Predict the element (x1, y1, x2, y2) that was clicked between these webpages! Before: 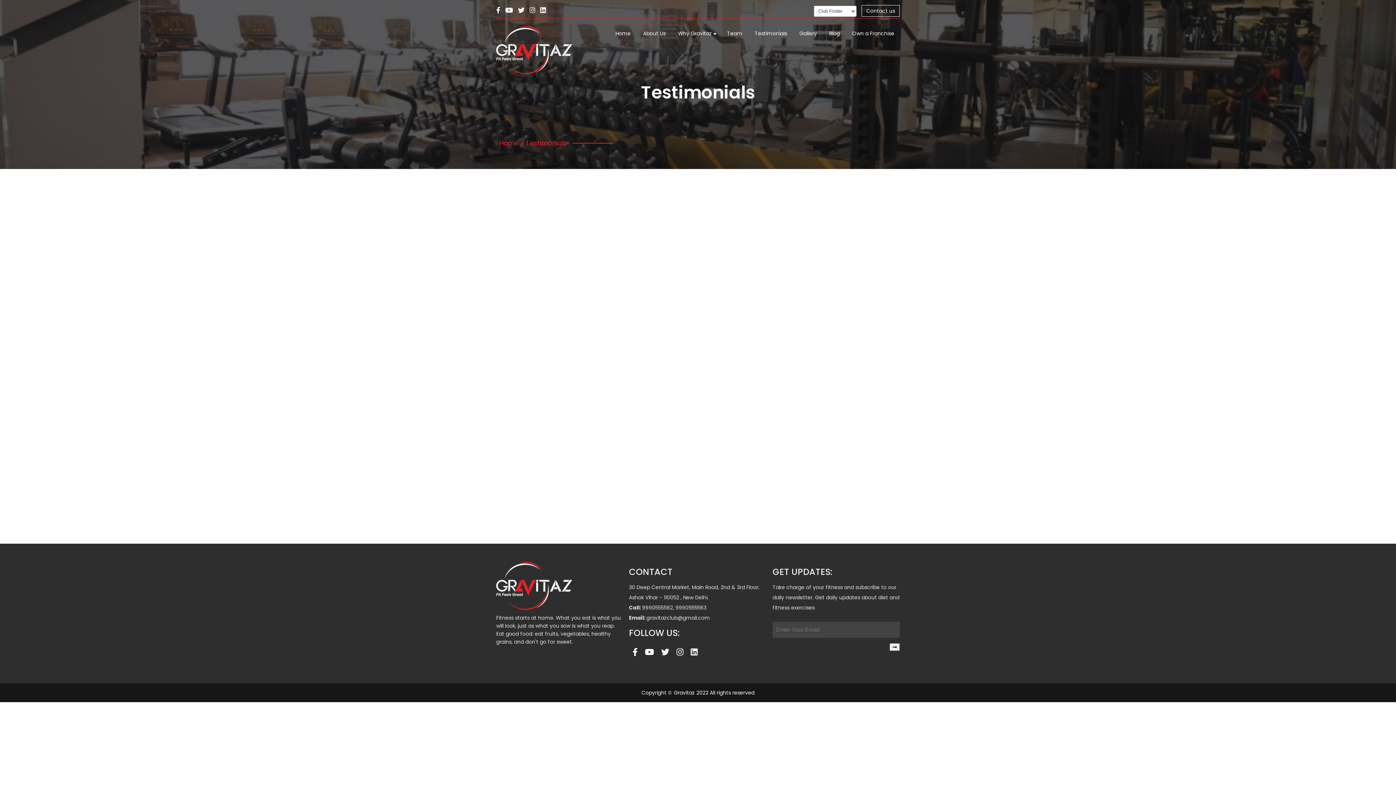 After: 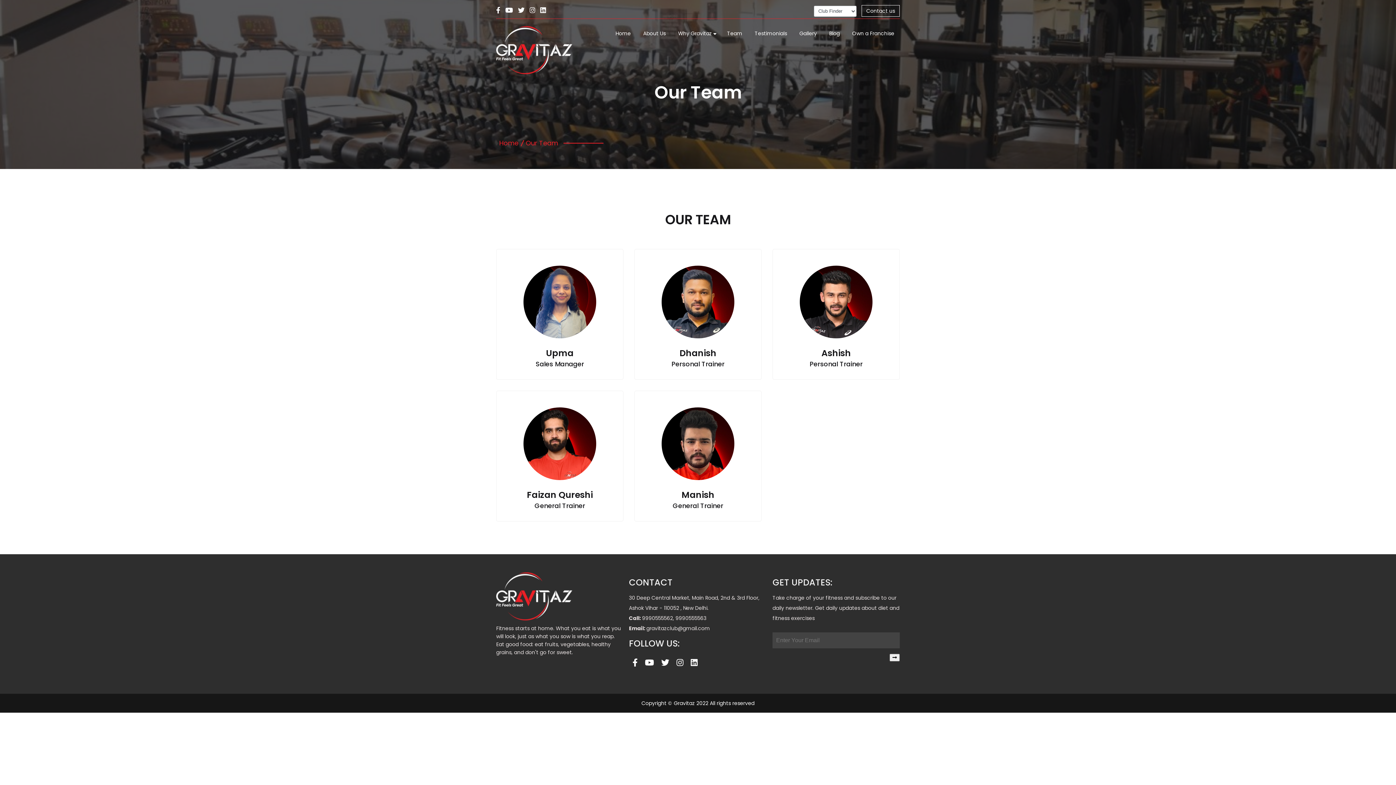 Action: label: Team bbox: (723, 26, 746, 40)